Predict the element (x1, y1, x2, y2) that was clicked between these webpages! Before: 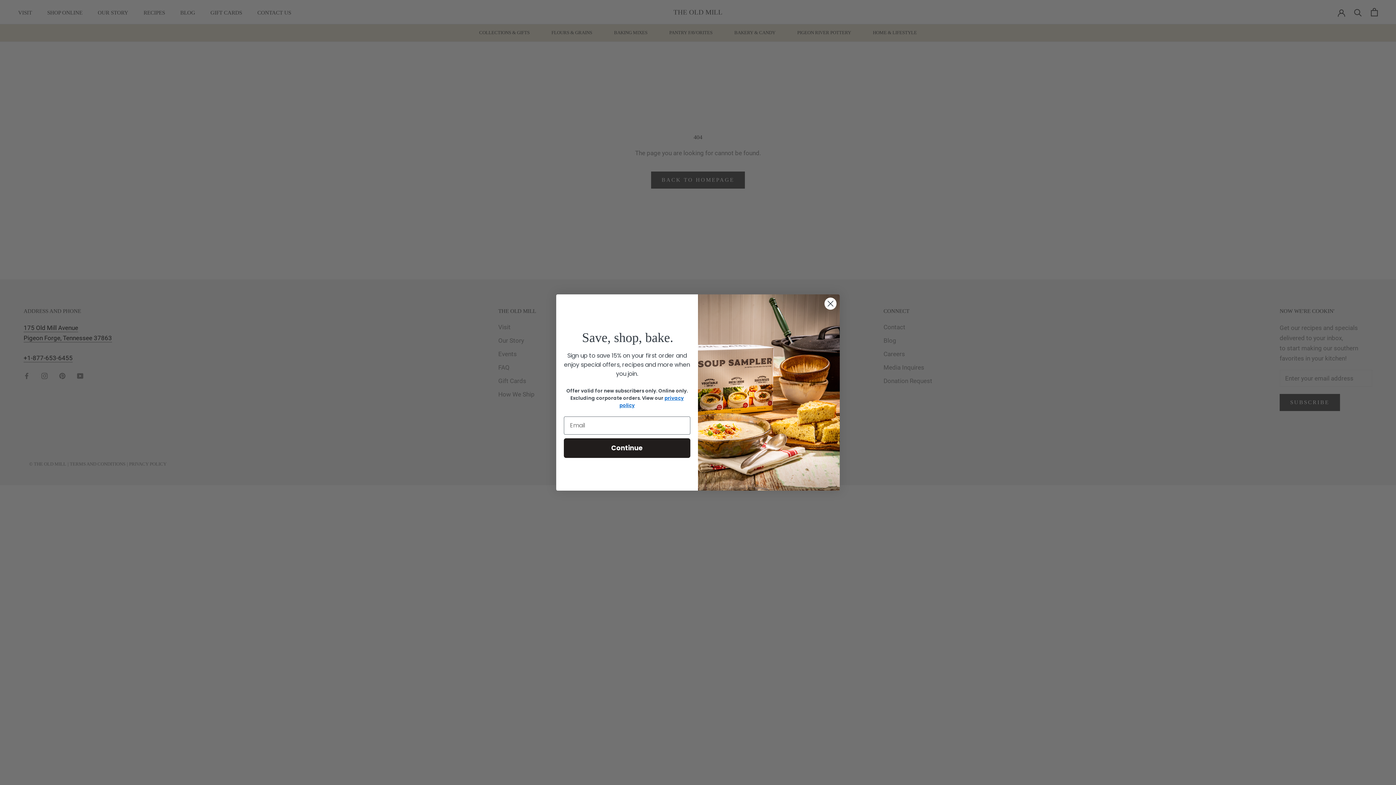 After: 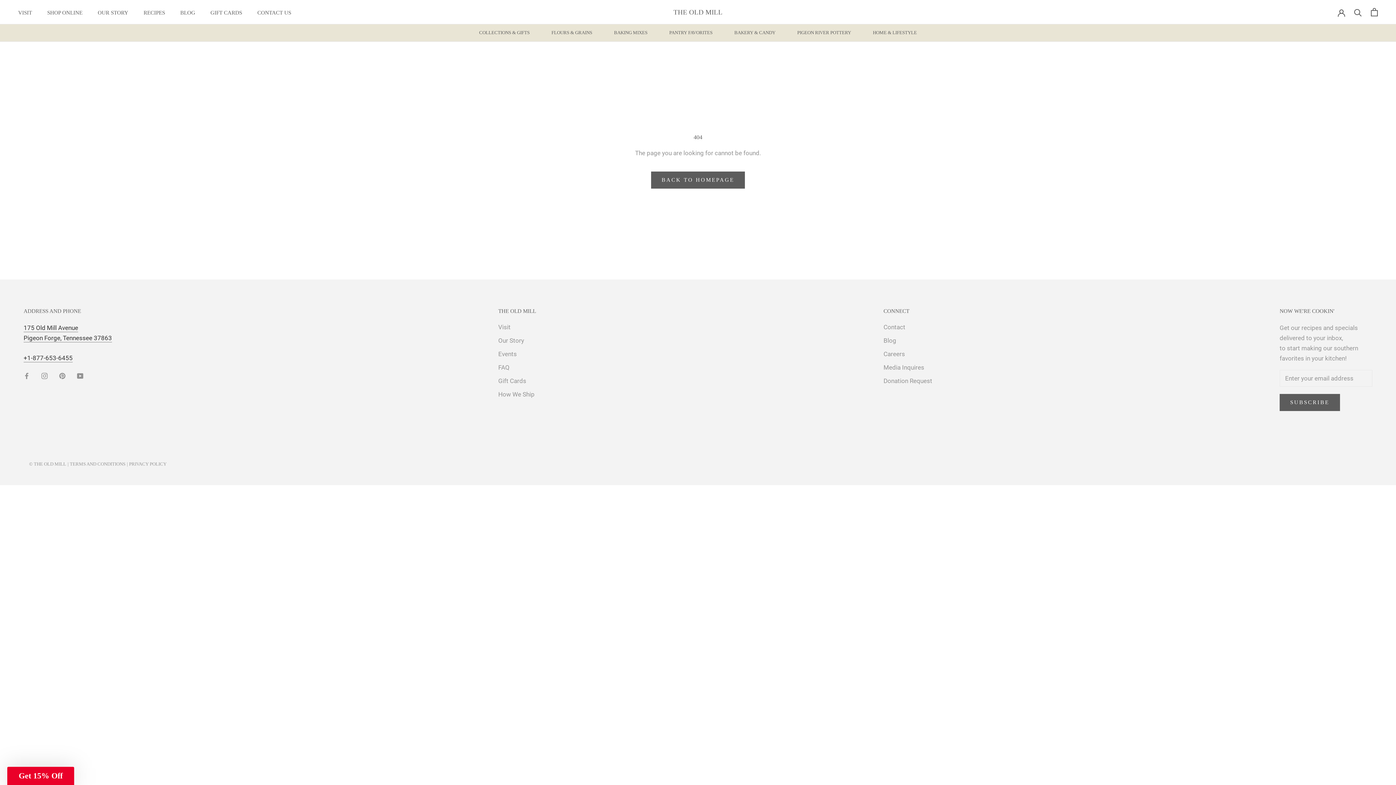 Action: label: Close dialog bbox: (824, 297, 837, 310)